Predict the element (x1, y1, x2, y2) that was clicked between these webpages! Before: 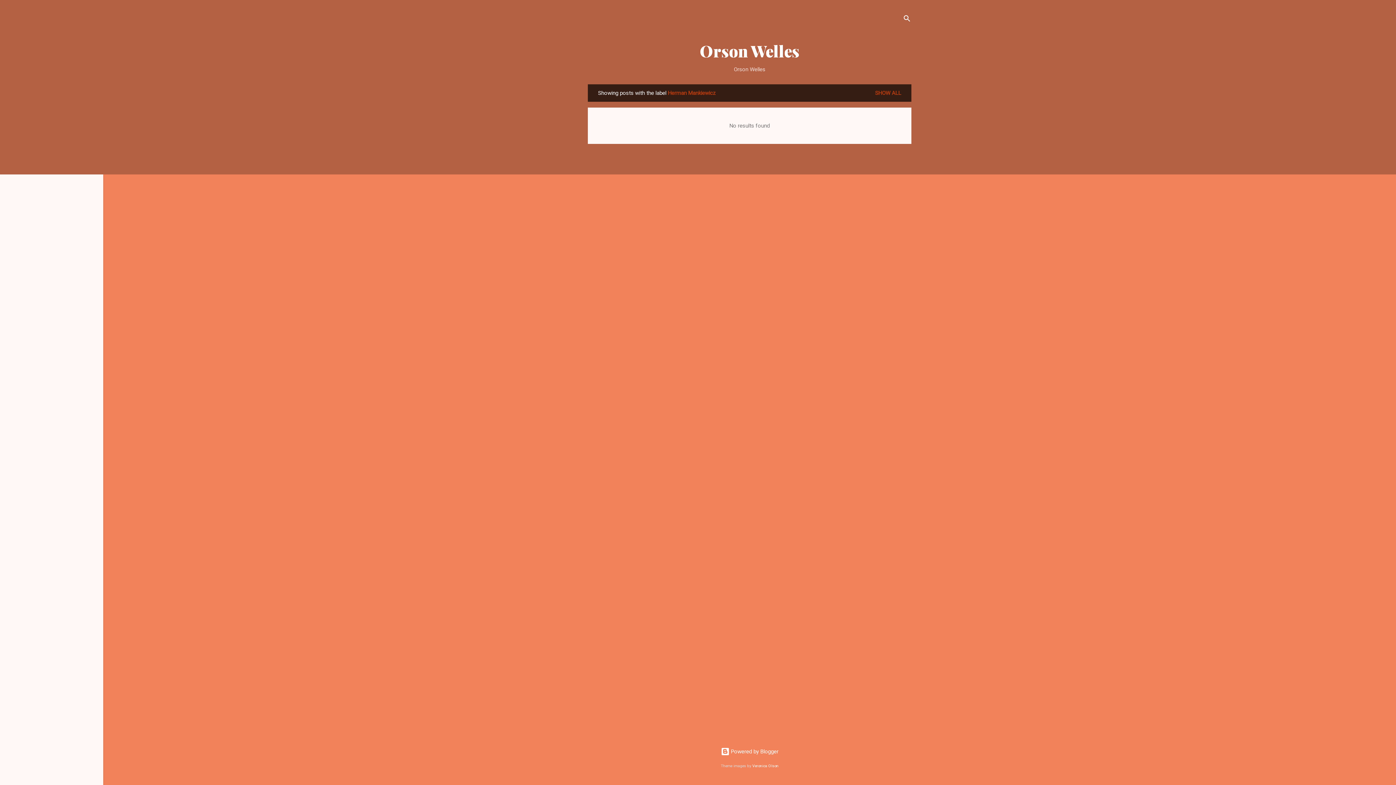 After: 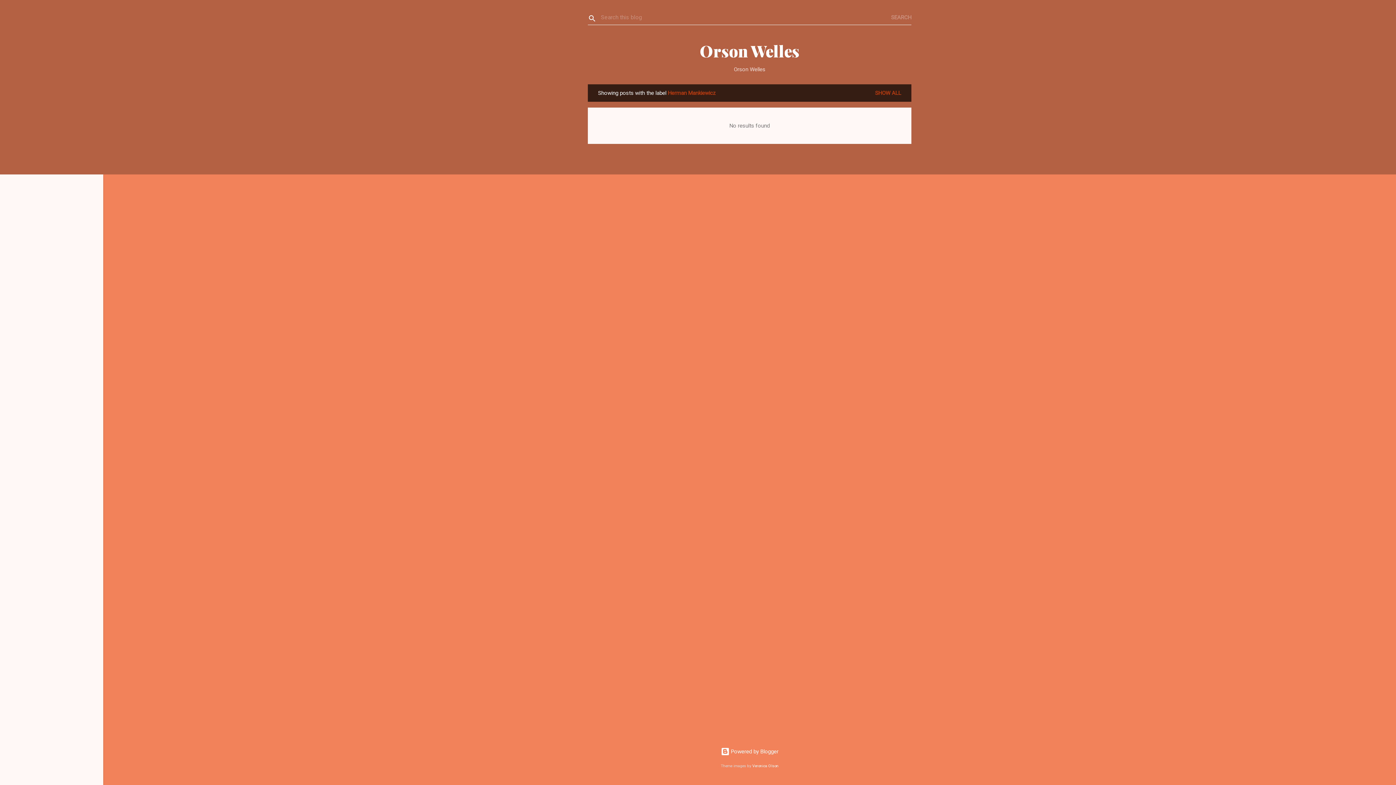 Action: bbox: (902, 8, 911, 30) label: Search